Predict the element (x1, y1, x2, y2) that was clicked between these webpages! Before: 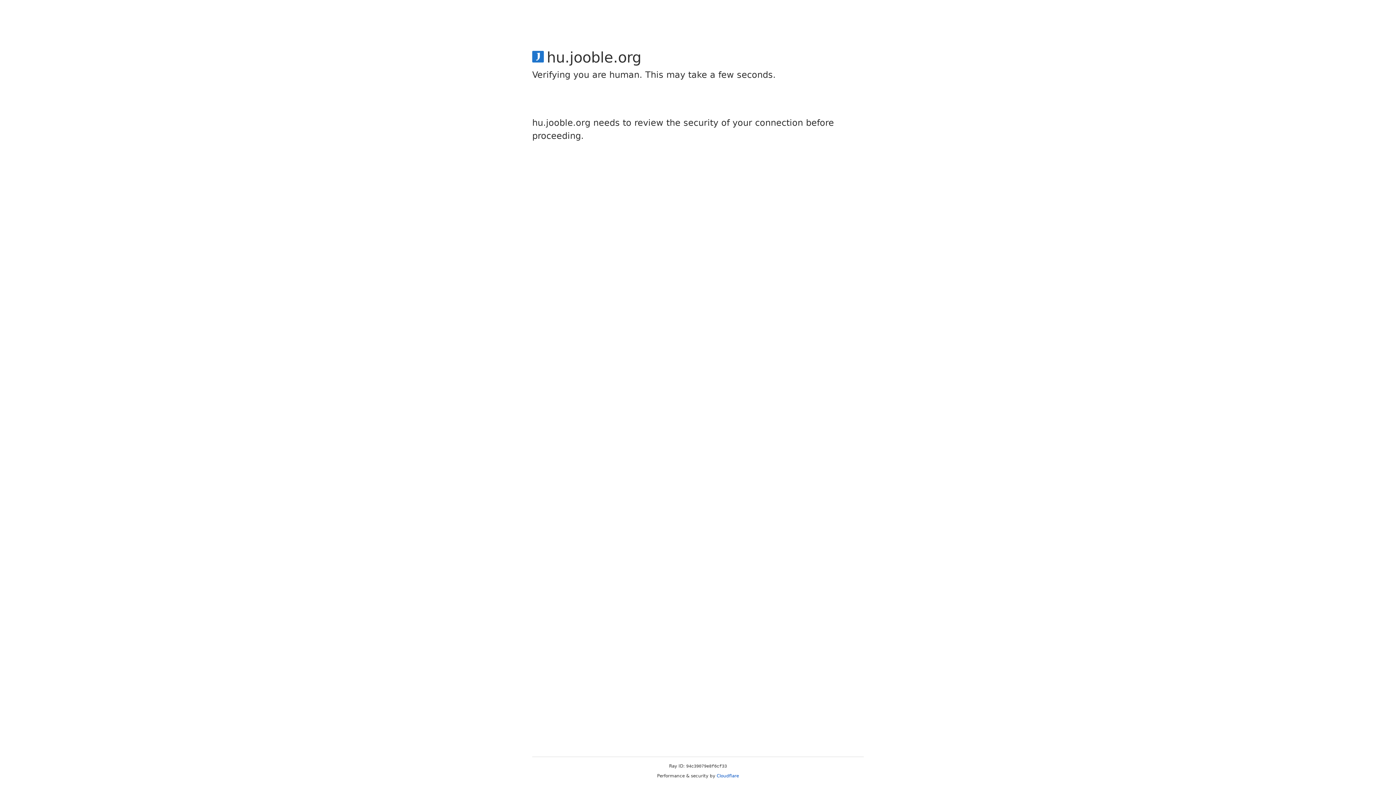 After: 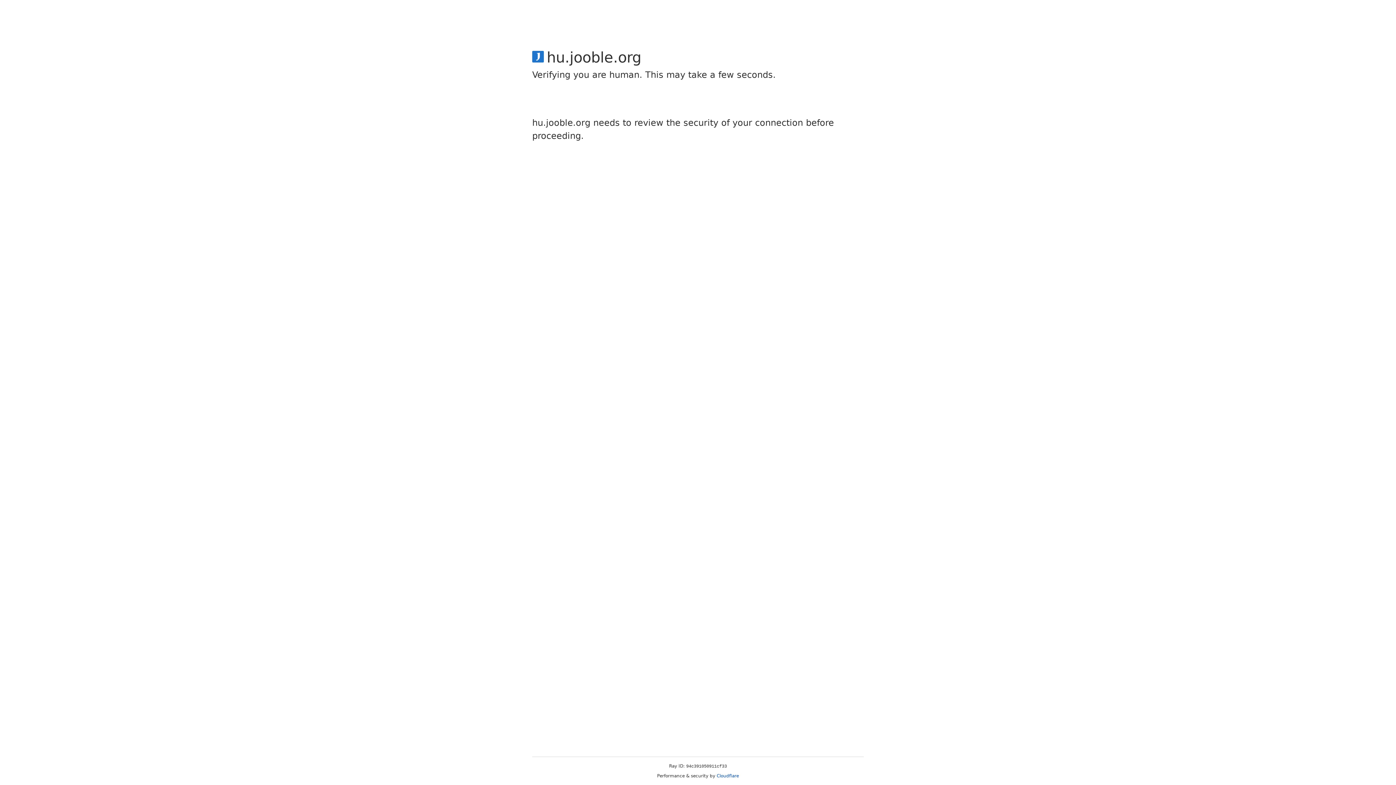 Action: label: Cloudflare bbox: (716, 773, 739, 778)